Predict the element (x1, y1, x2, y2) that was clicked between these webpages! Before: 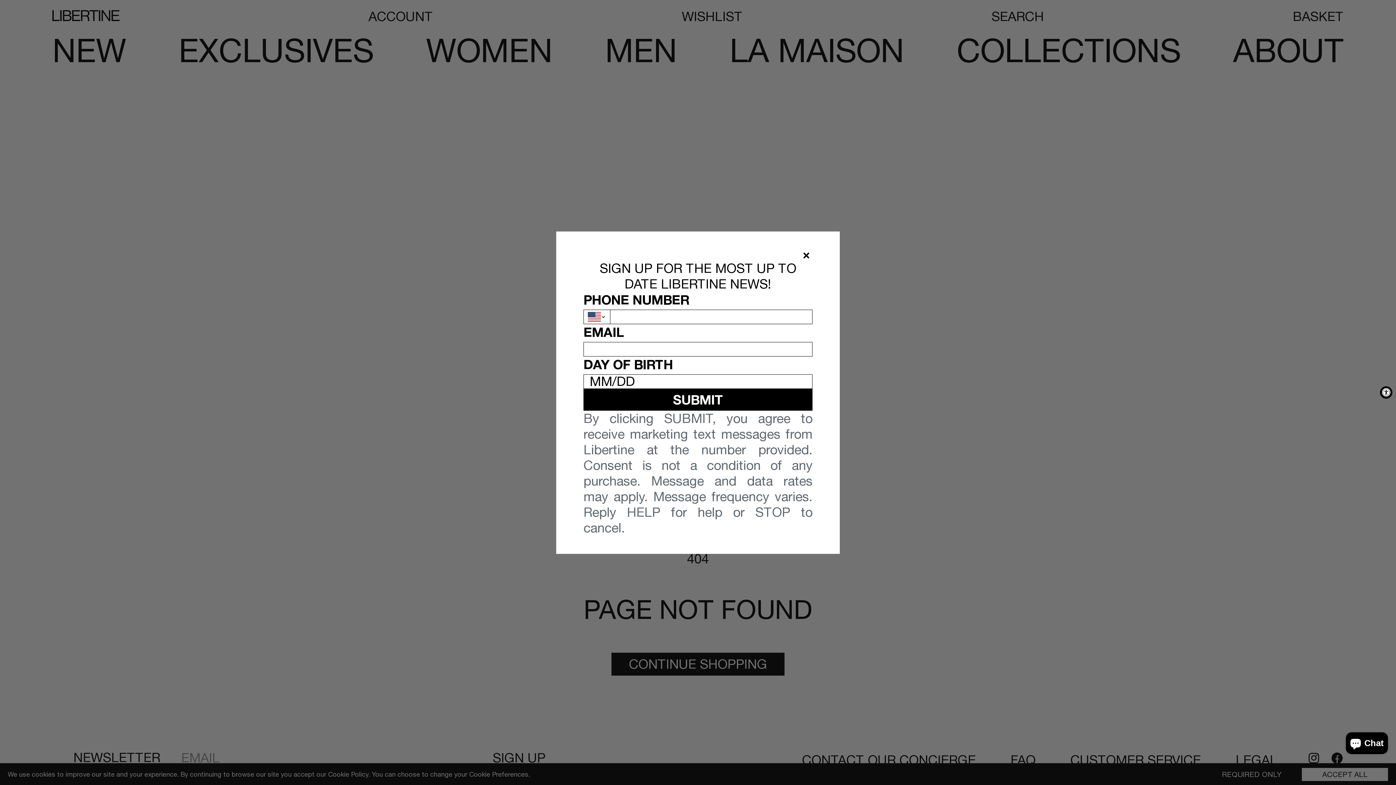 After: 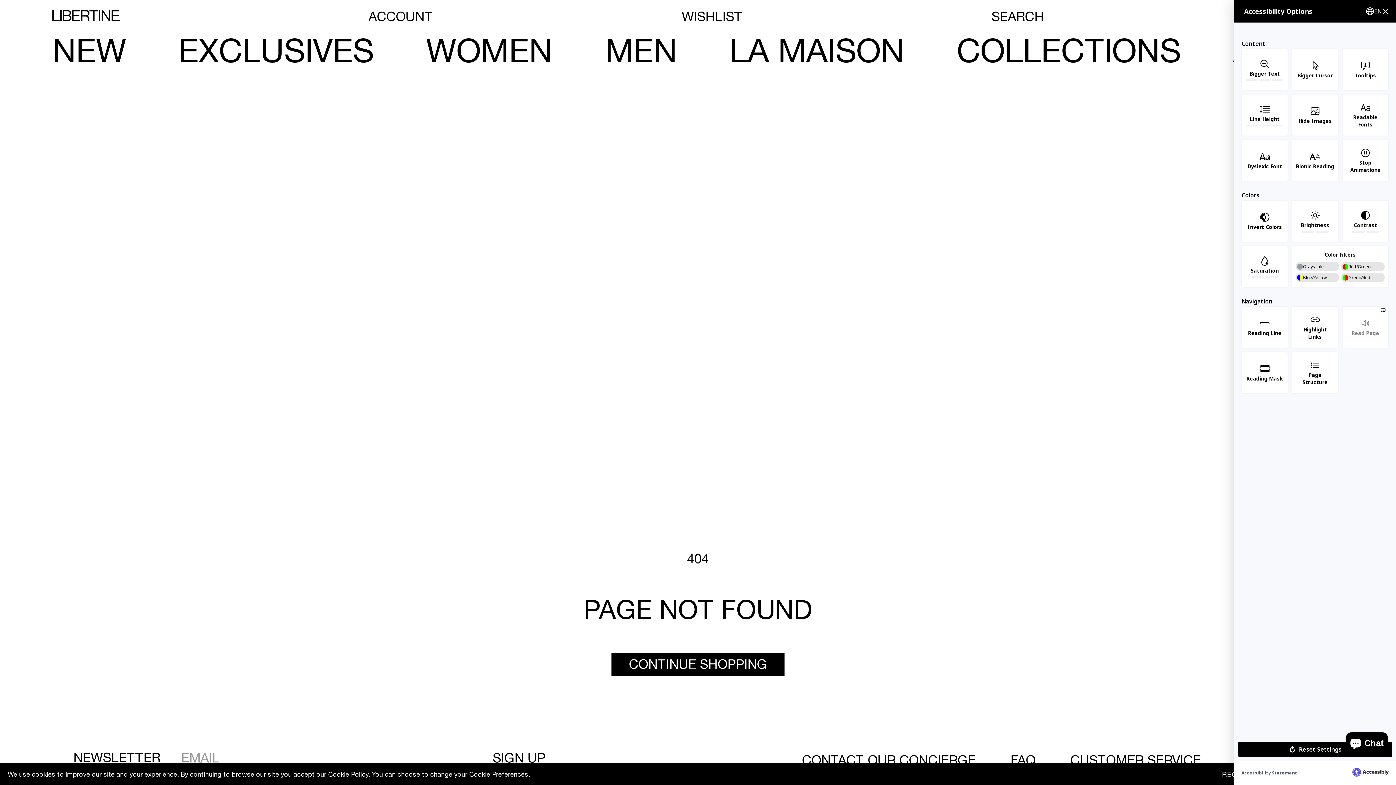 Action: label: Accessibility Widget, click to open bbox: (1380, 386, 1392, 398)